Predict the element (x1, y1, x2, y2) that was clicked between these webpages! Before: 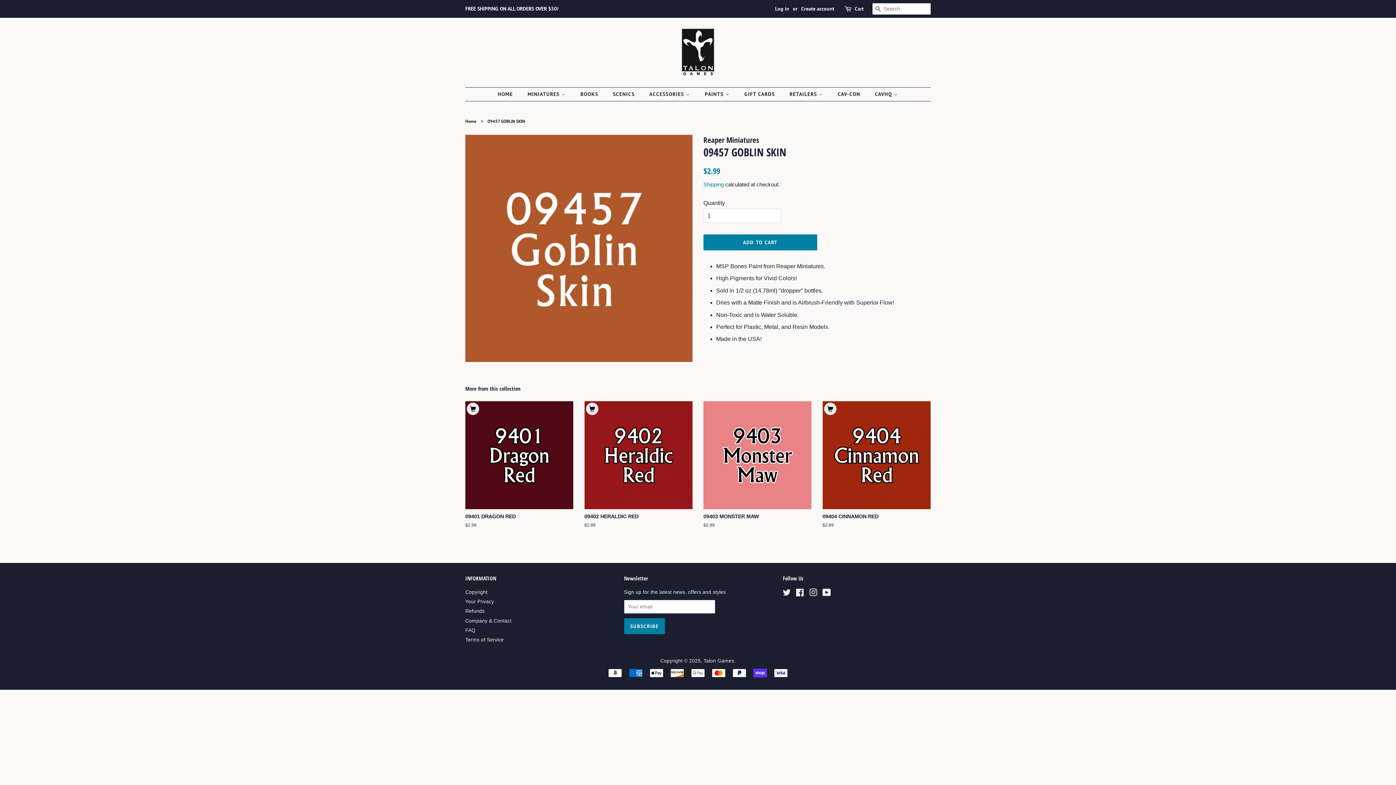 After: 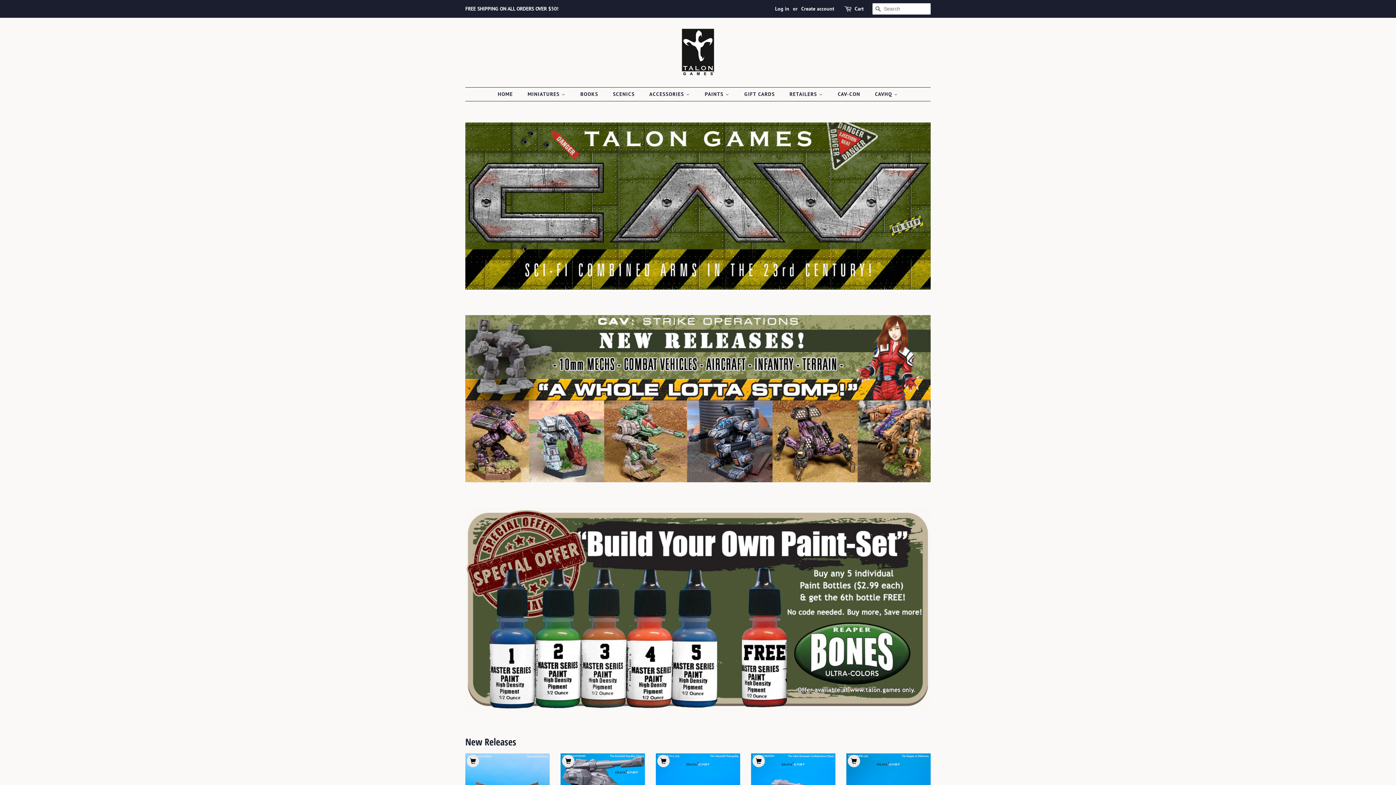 Action: bbox: (497, 87, 520, 101) label: HOME